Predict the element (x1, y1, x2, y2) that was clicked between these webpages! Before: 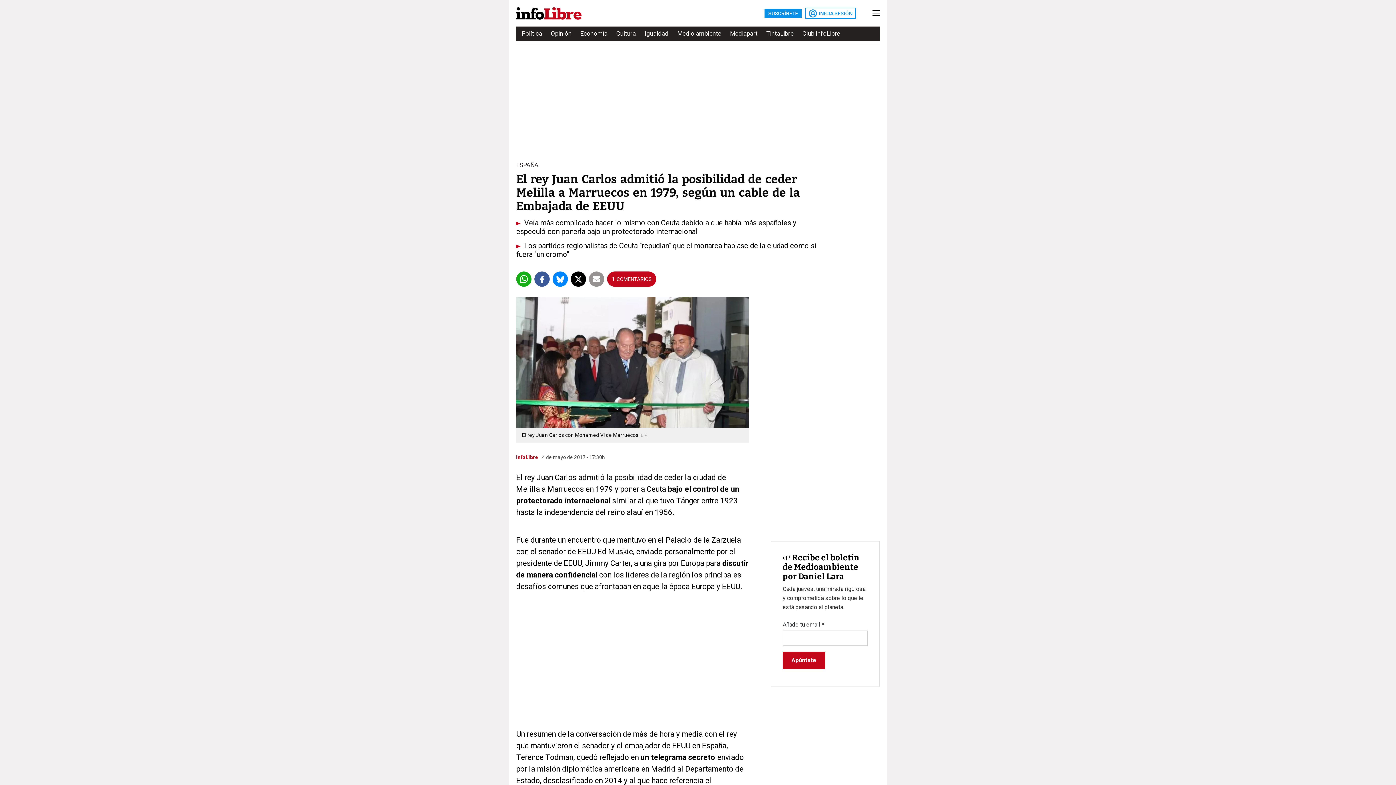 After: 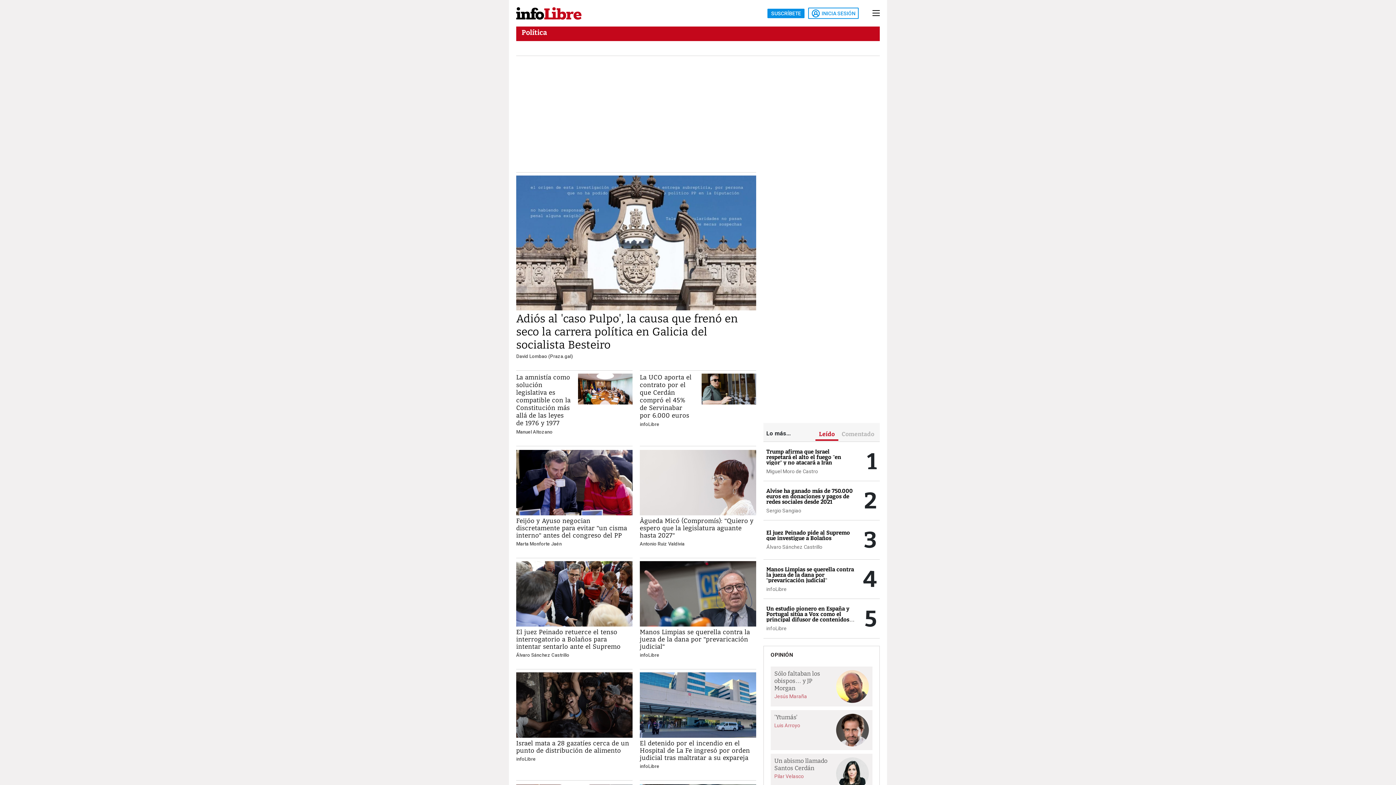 Action: label: Política bbox: (521, 27, 542, 40)